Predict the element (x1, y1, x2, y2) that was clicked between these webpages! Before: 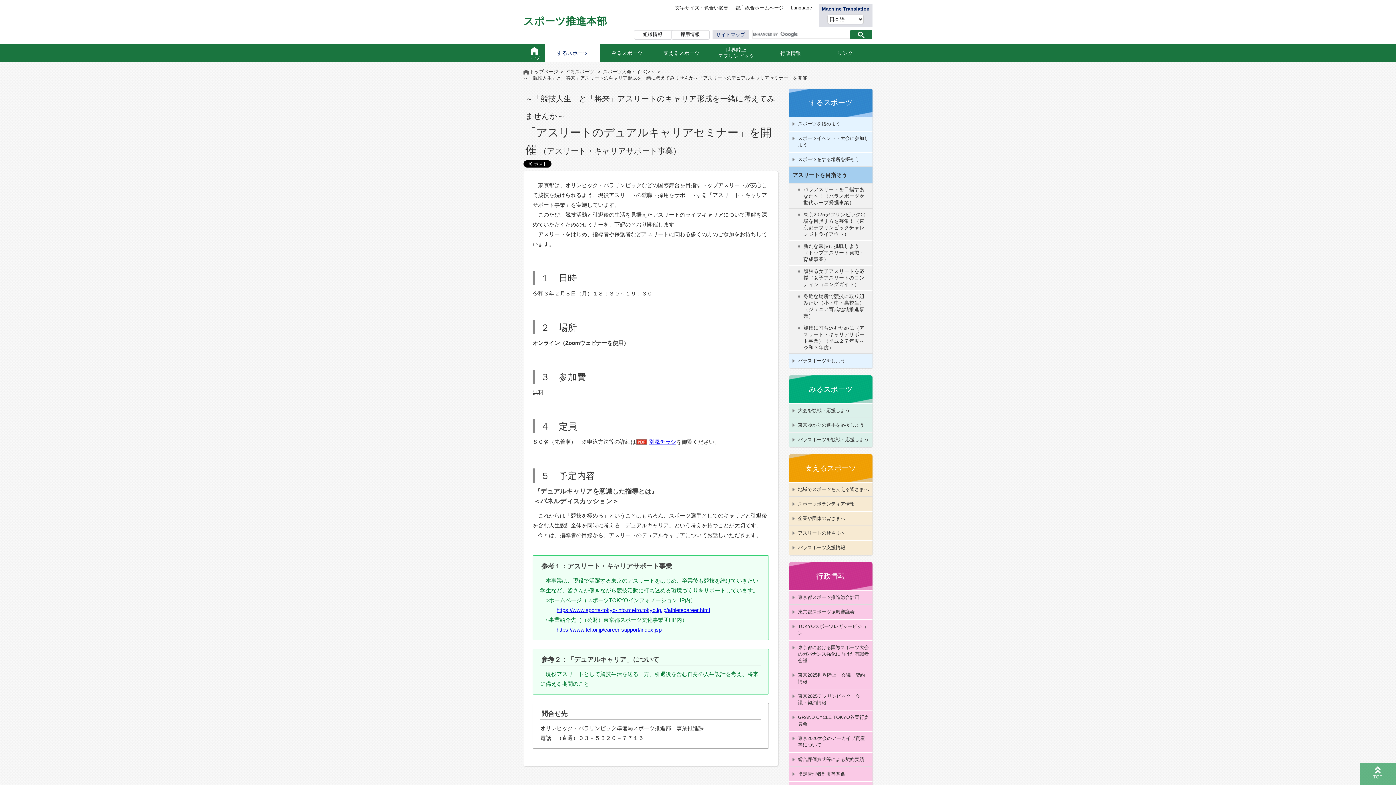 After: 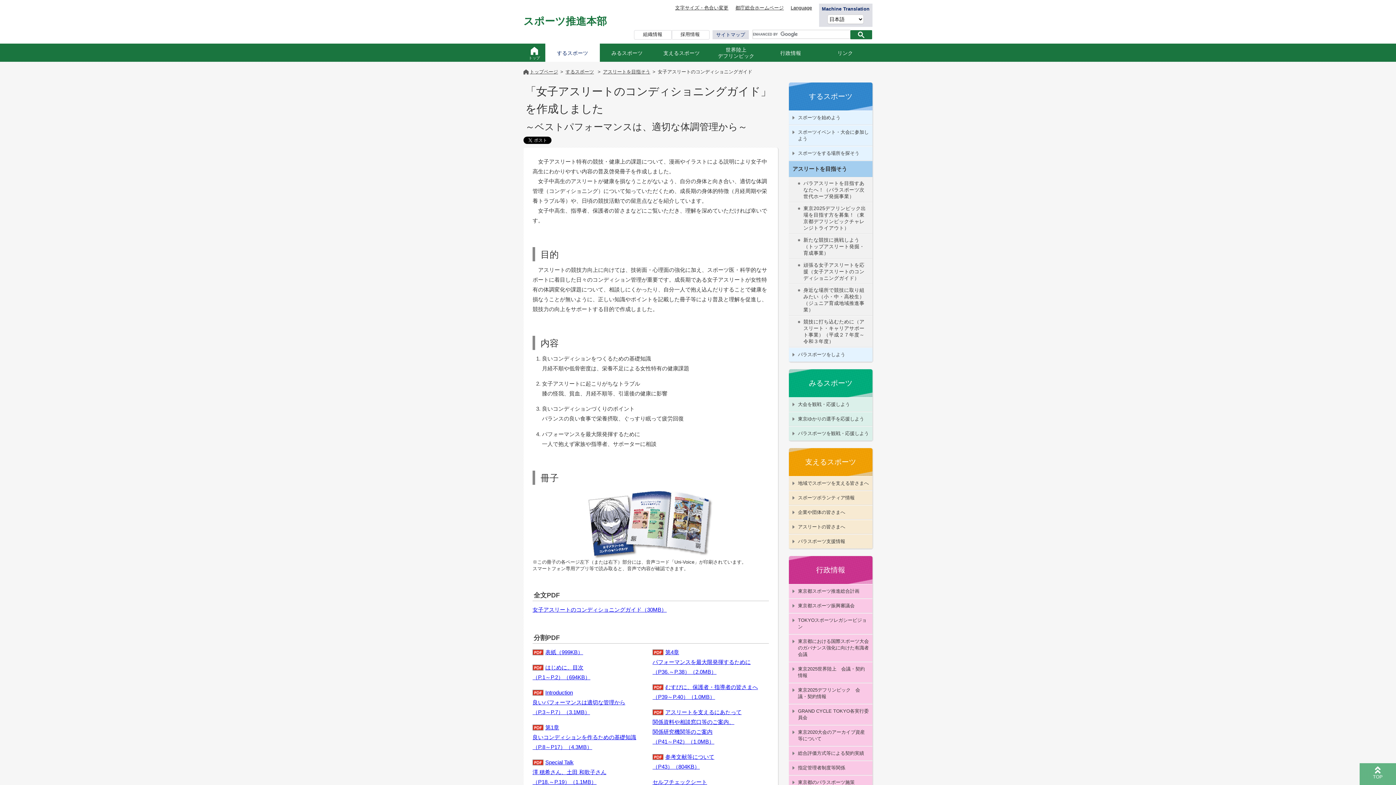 Action: bbox: (789, 265, 872, 290) label: 頑張る女子アスリートを応援（女子アスリートのコンディショニングガイド）